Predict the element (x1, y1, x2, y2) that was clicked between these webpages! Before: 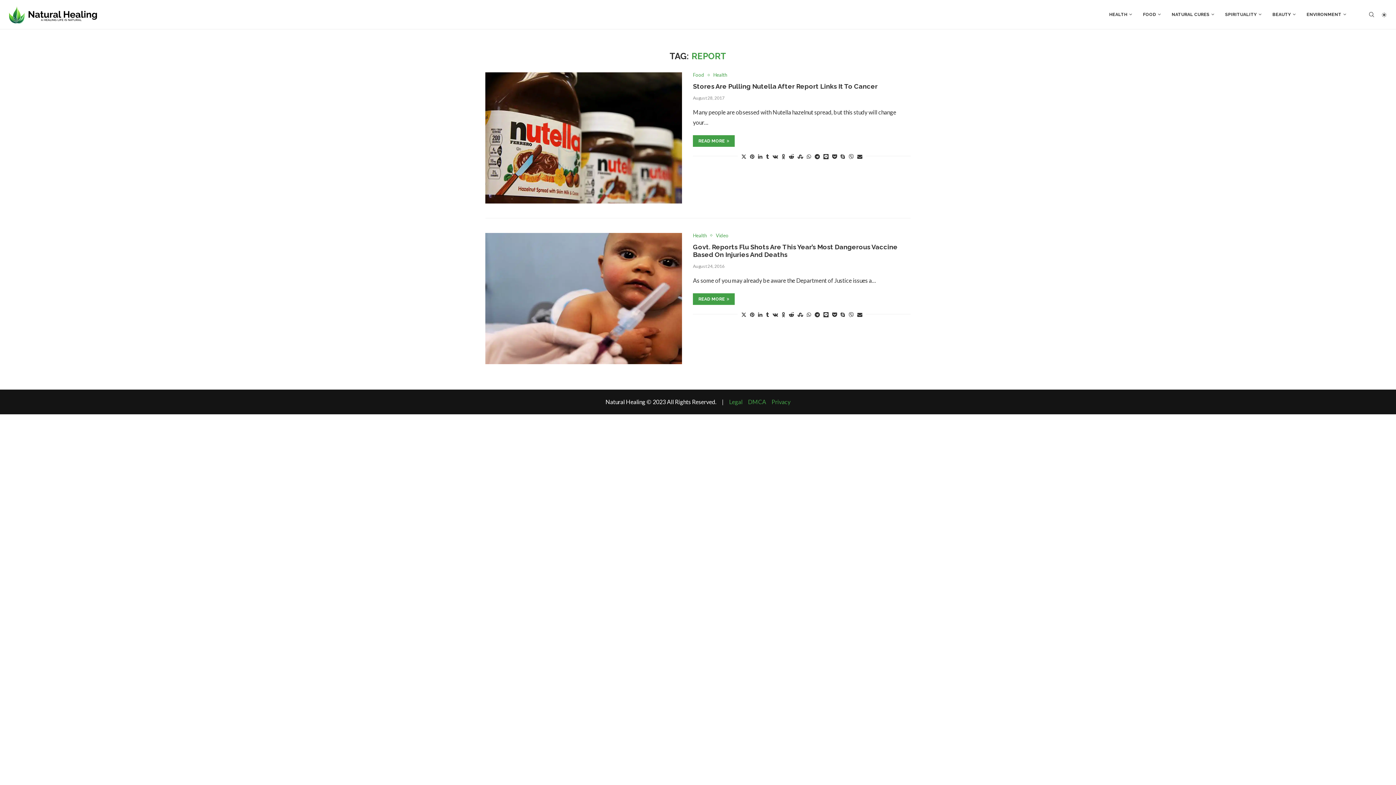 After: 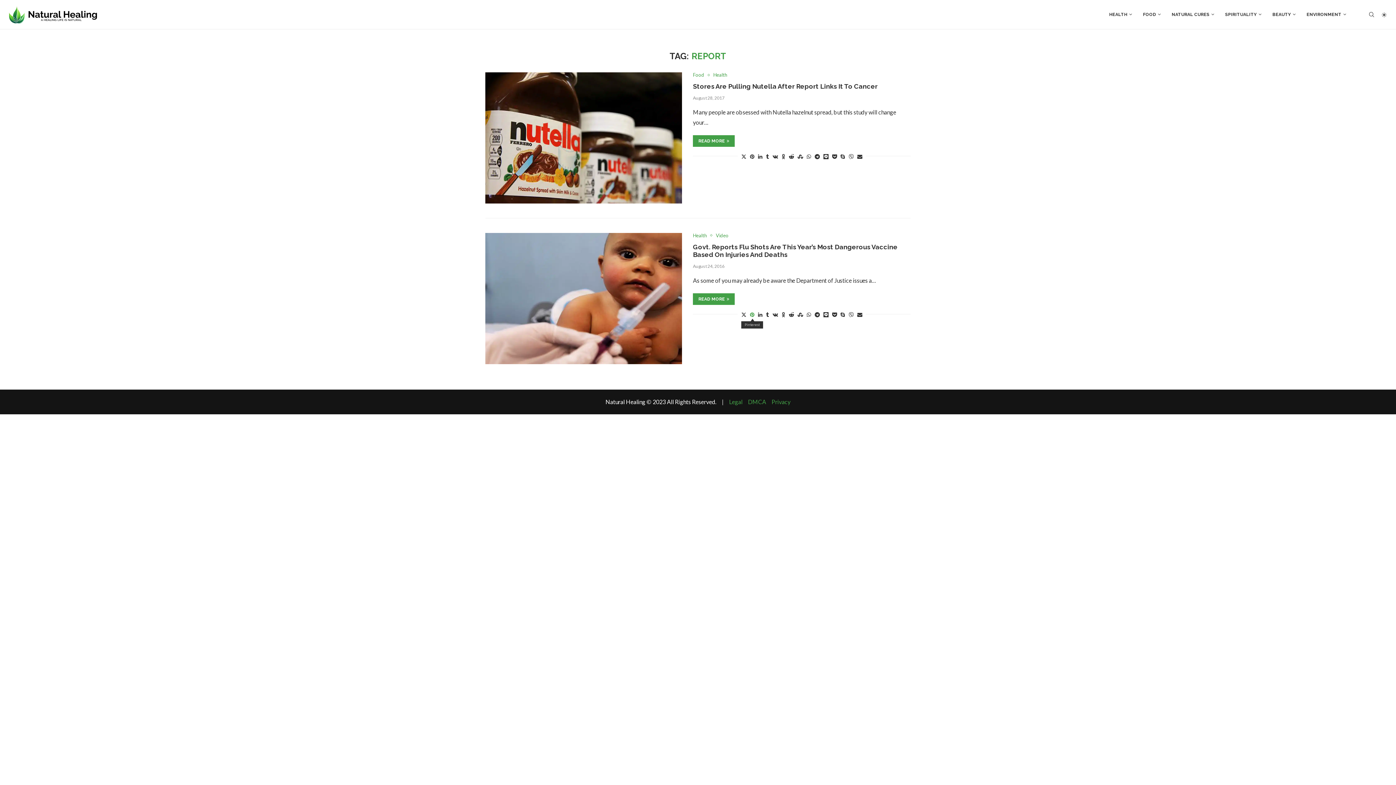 Action: label: Pin to Pinterest bbox: (750, 311, 754, 317)